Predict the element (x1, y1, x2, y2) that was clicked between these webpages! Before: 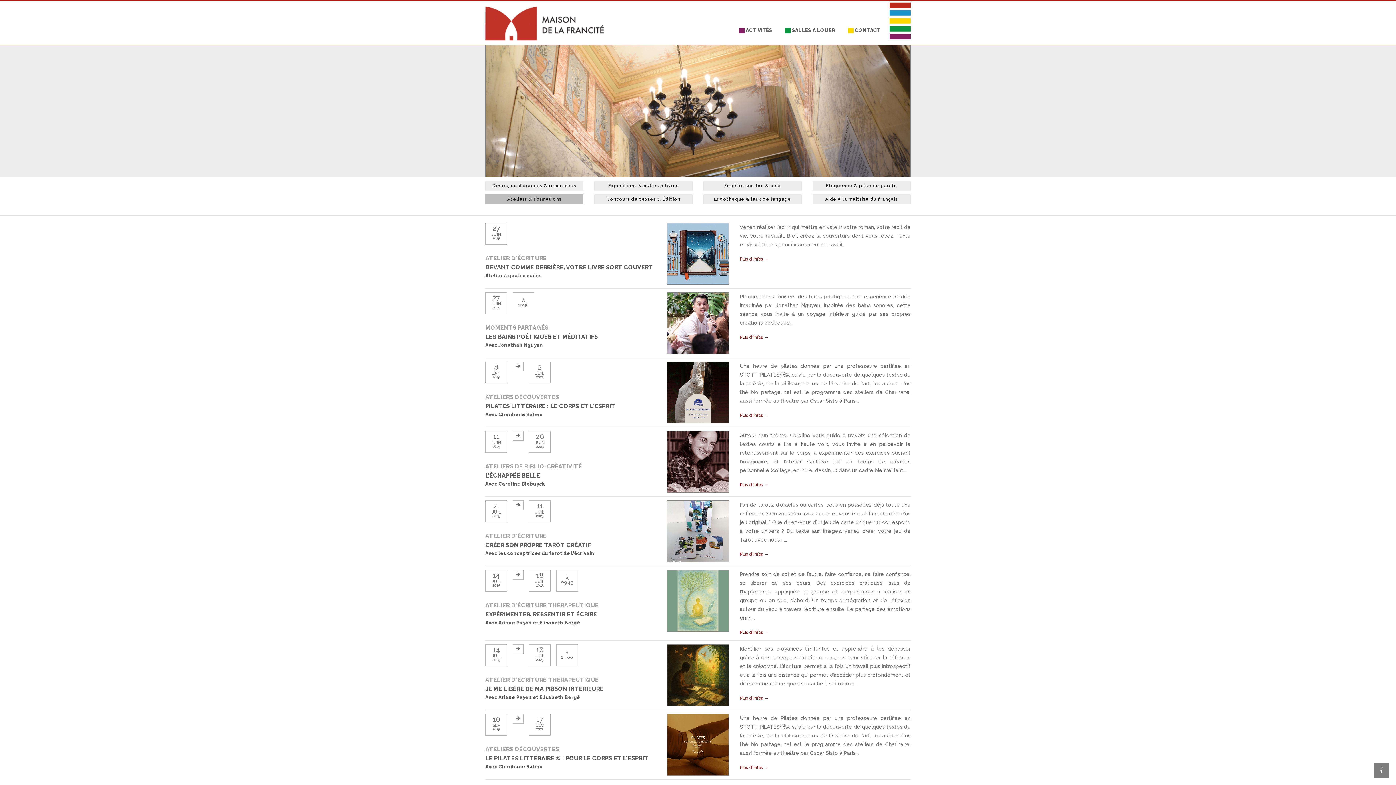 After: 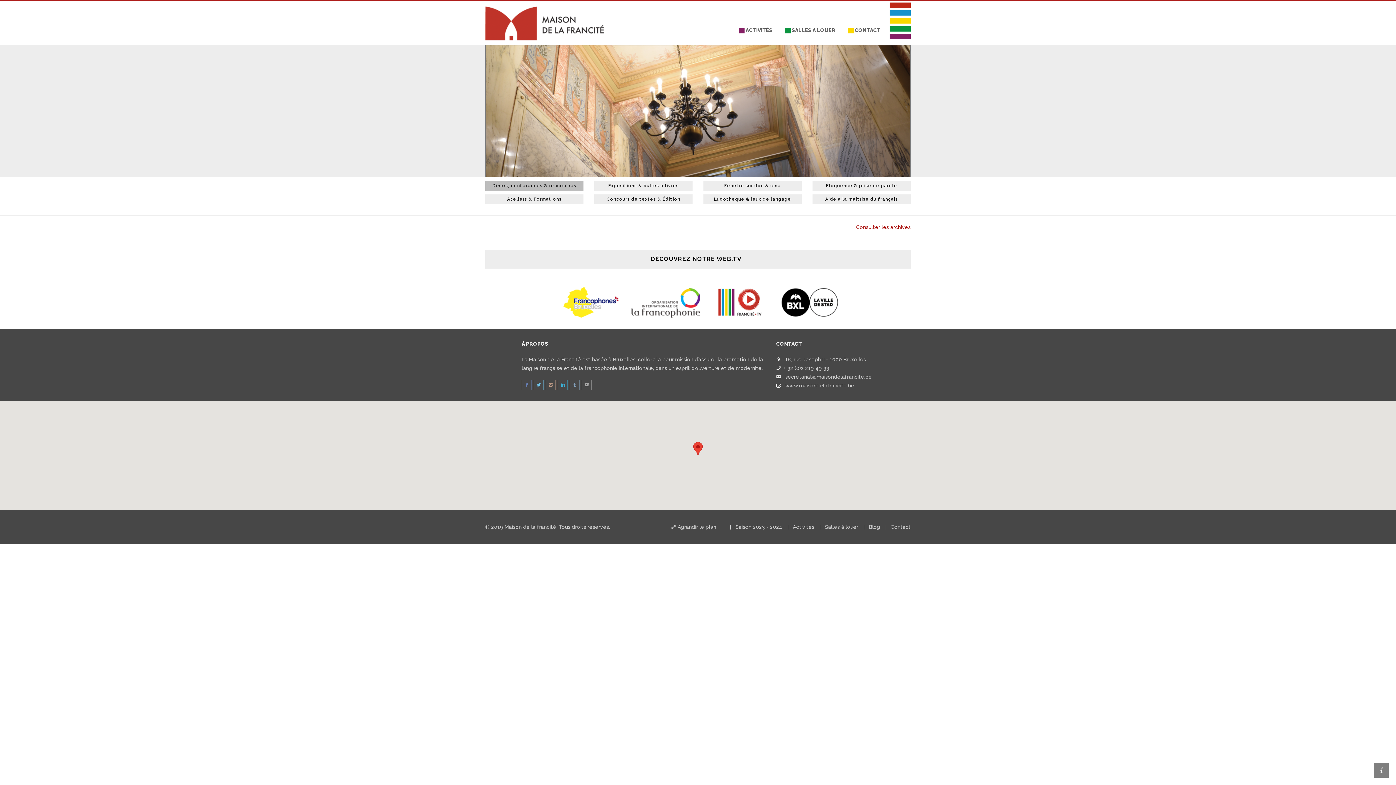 Action: label: Diners, conférences & rencontres bbox: (485, 181, 583, 191)